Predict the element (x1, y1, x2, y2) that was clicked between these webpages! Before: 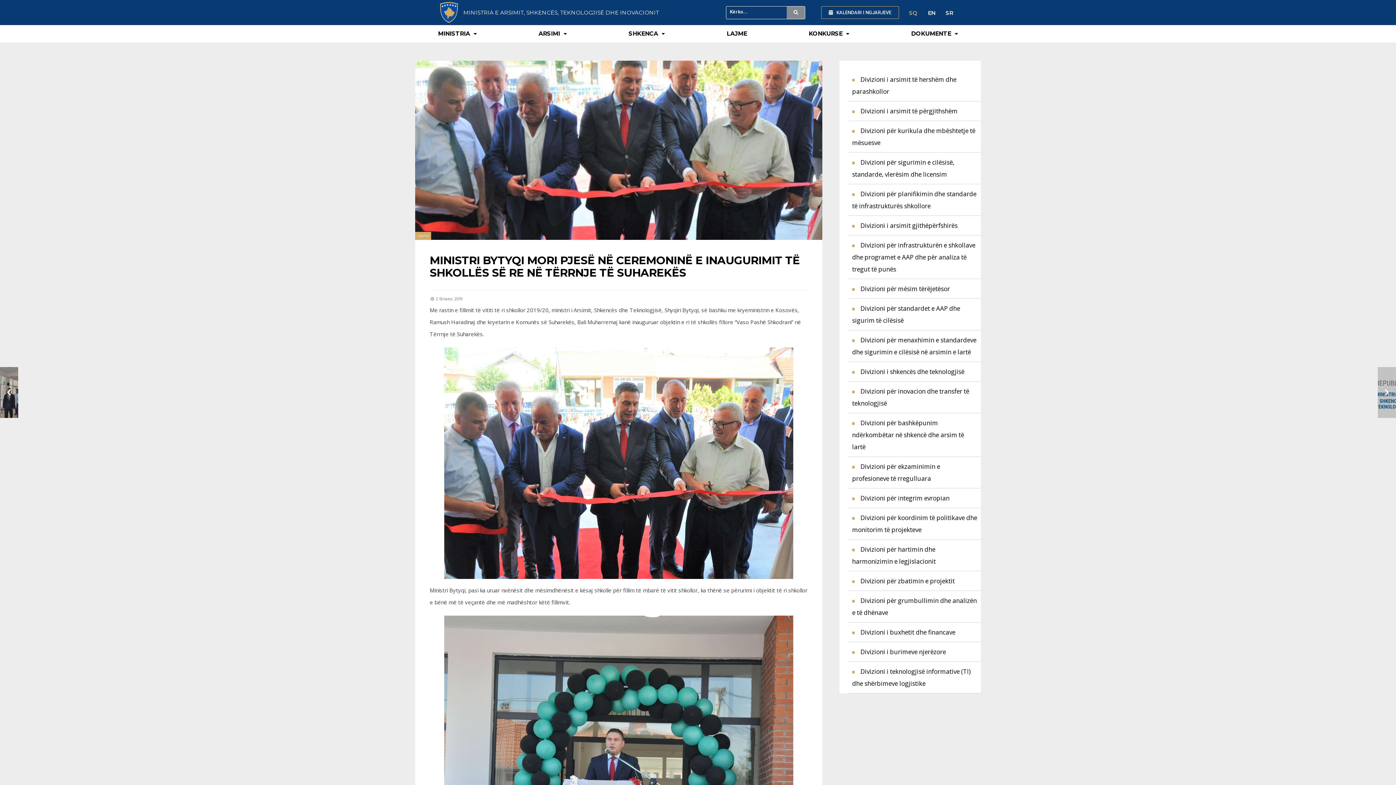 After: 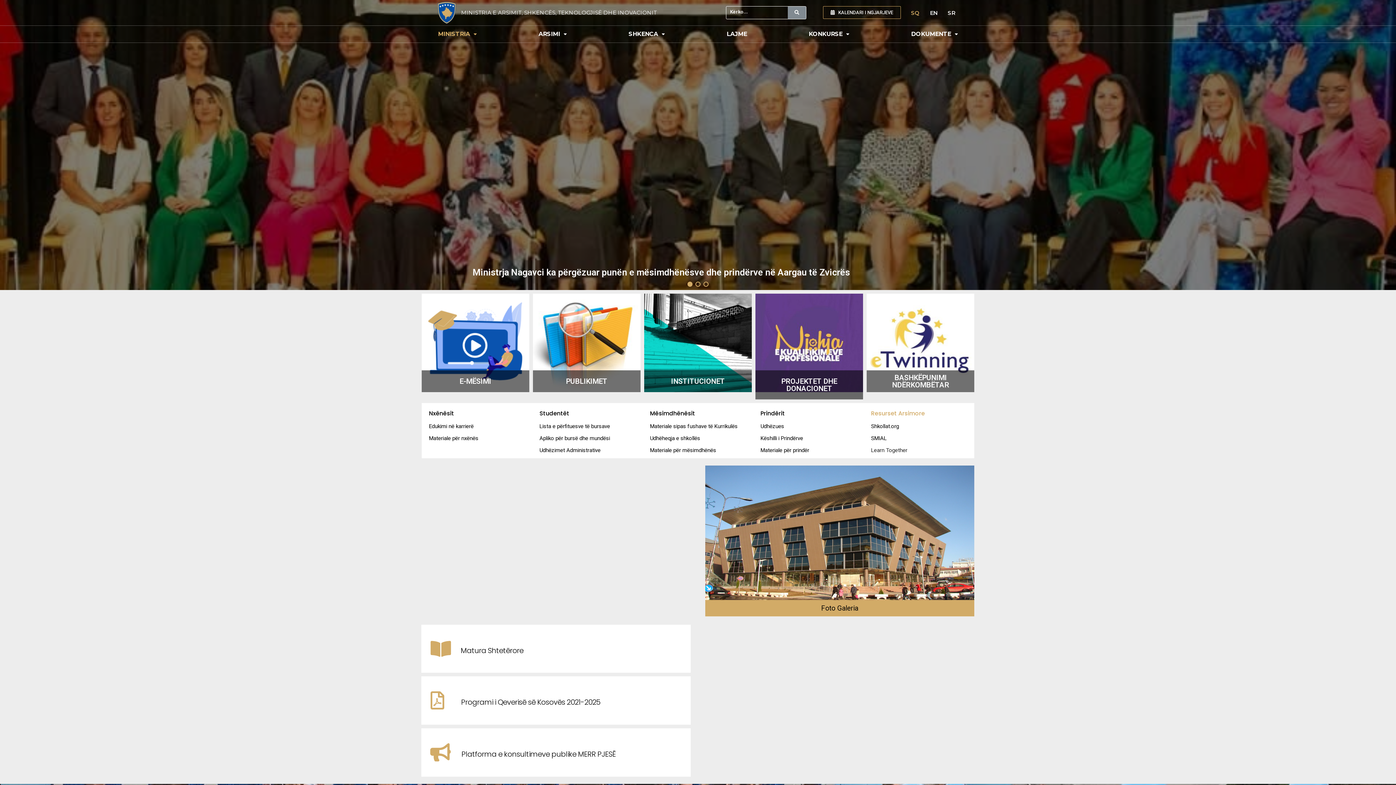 Action: bbox: (440, 1, 458, 23)